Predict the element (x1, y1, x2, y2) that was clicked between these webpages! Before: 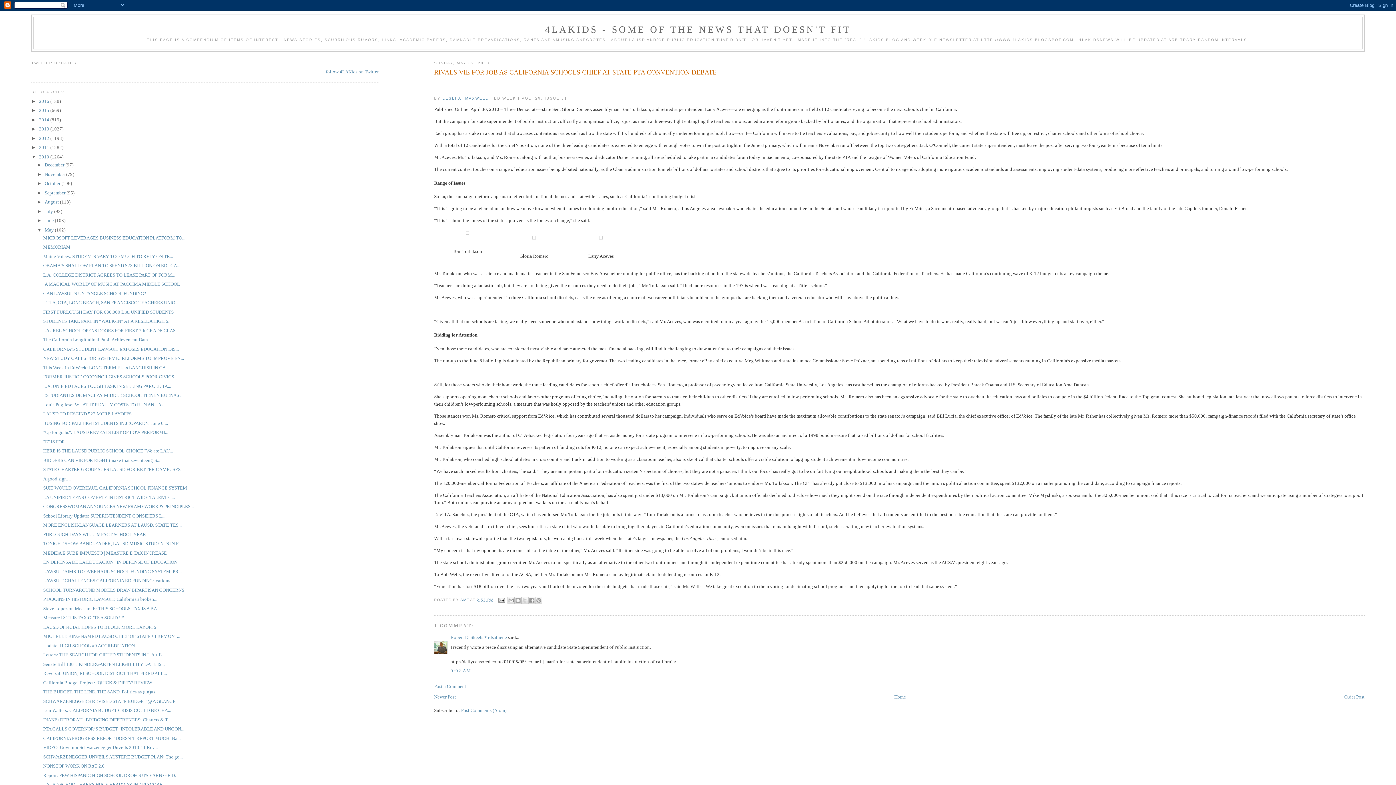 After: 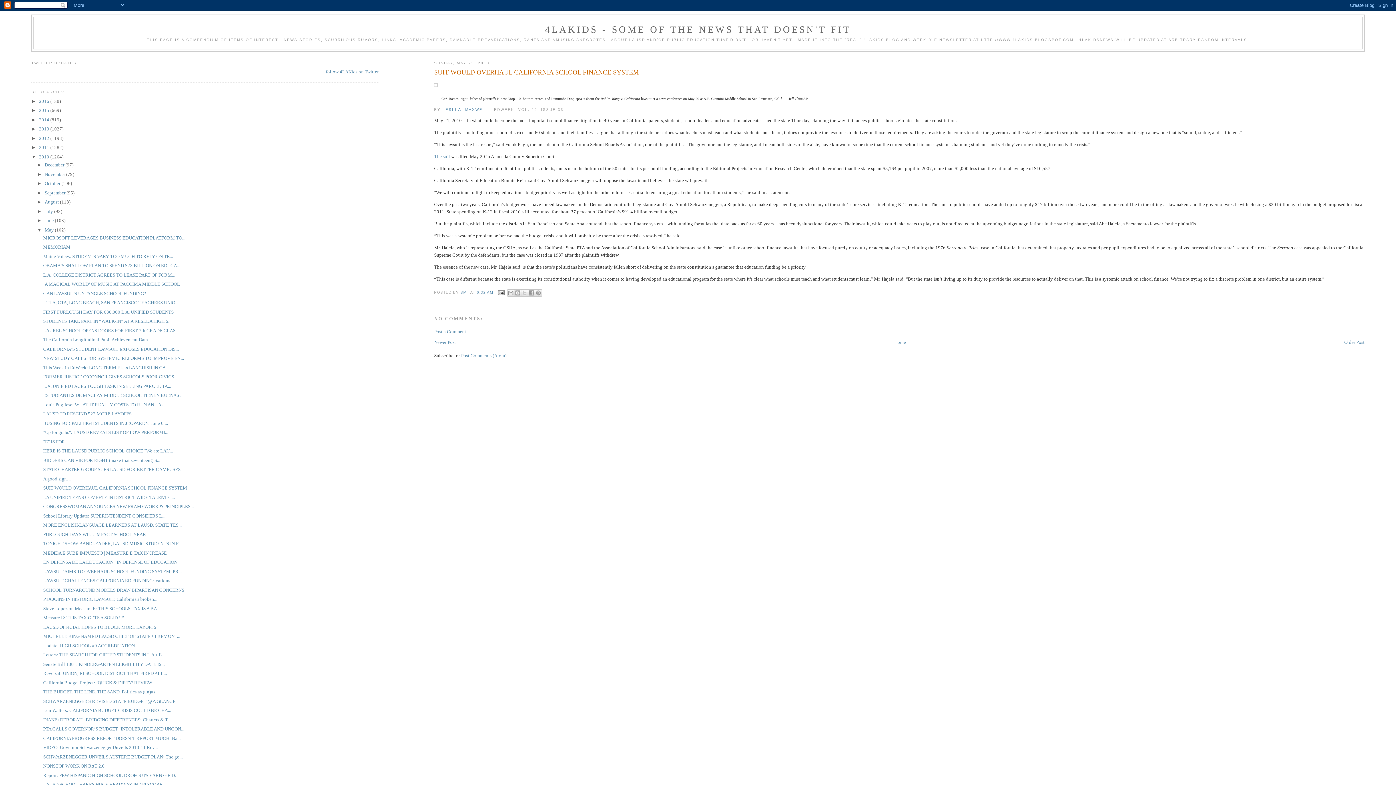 Action: bbox: (43, 485, 187, 491) label: SUIT WOULD OVERHAUL CALIFORNIA SCHOOL FINANCE SYSTEM